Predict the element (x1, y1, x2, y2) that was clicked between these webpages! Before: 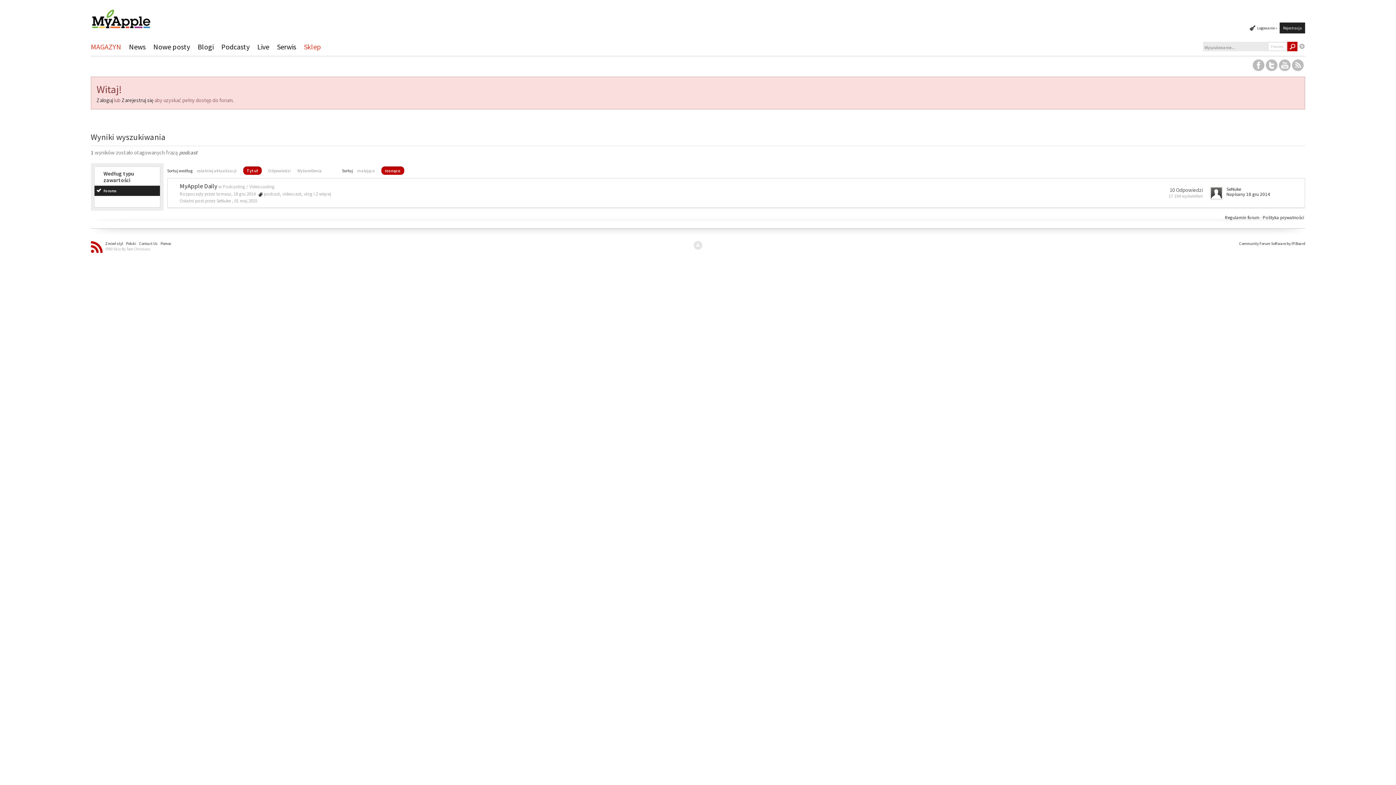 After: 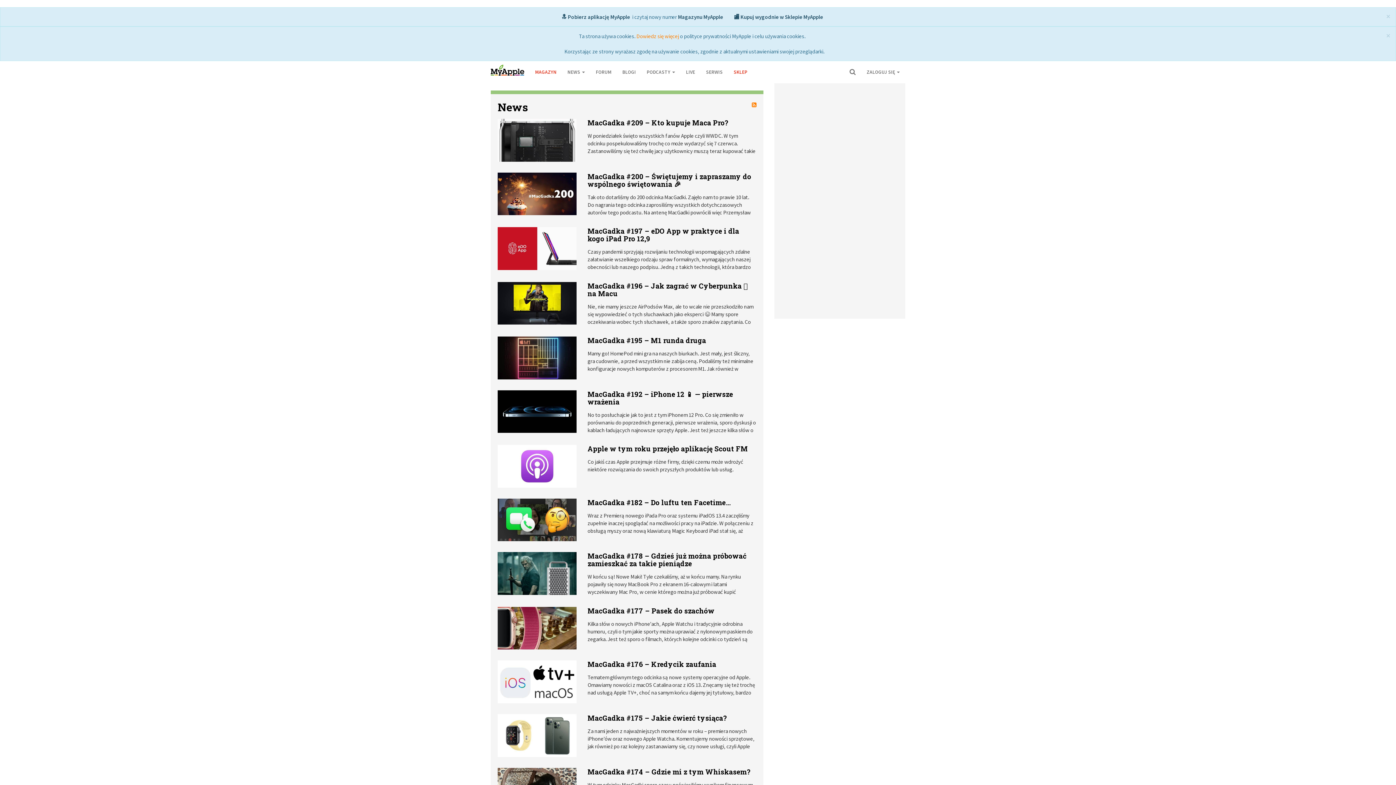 Action: bbox: (221, 38, 256, 56) label: Podcasty